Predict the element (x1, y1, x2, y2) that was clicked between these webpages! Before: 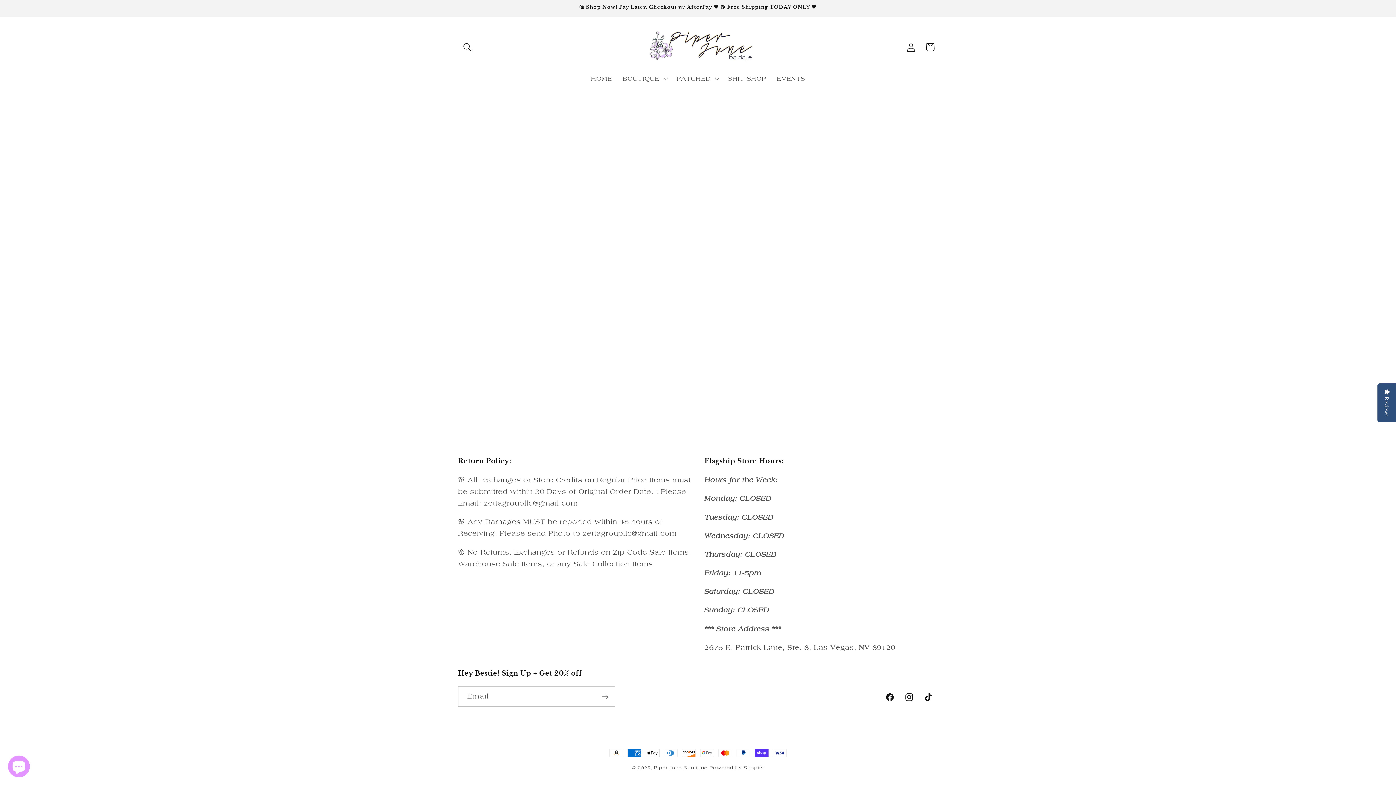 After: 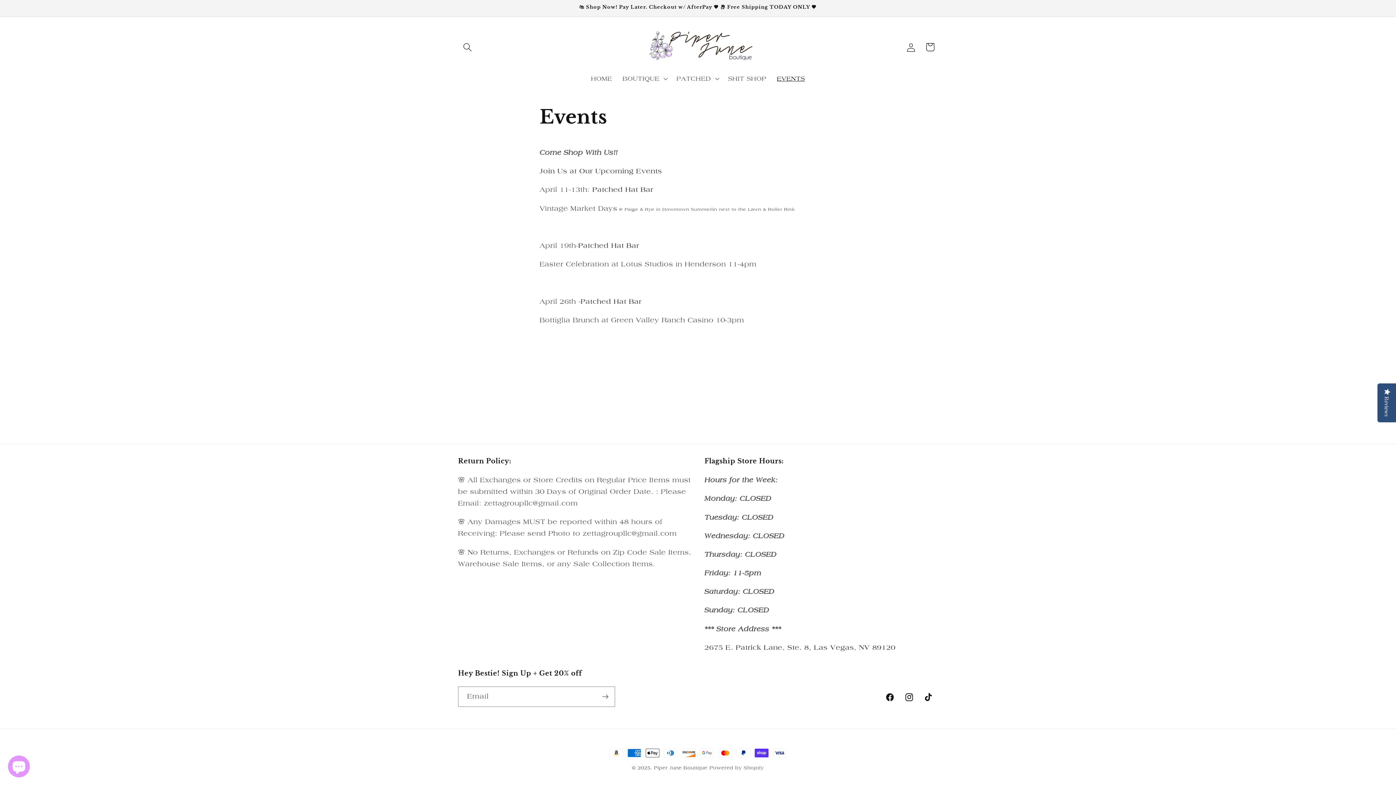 Action: bbox: (771, 69, 810, 87) label: EVENTS